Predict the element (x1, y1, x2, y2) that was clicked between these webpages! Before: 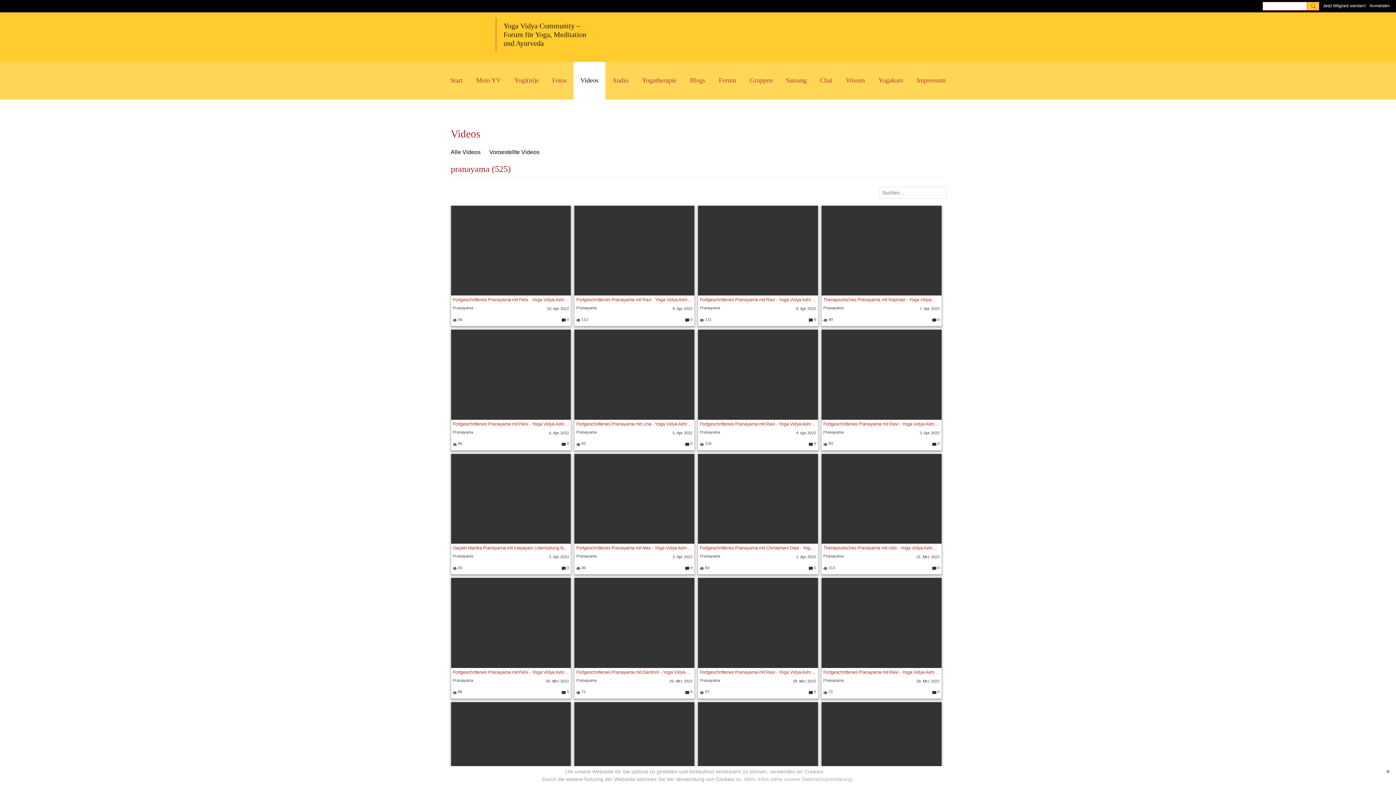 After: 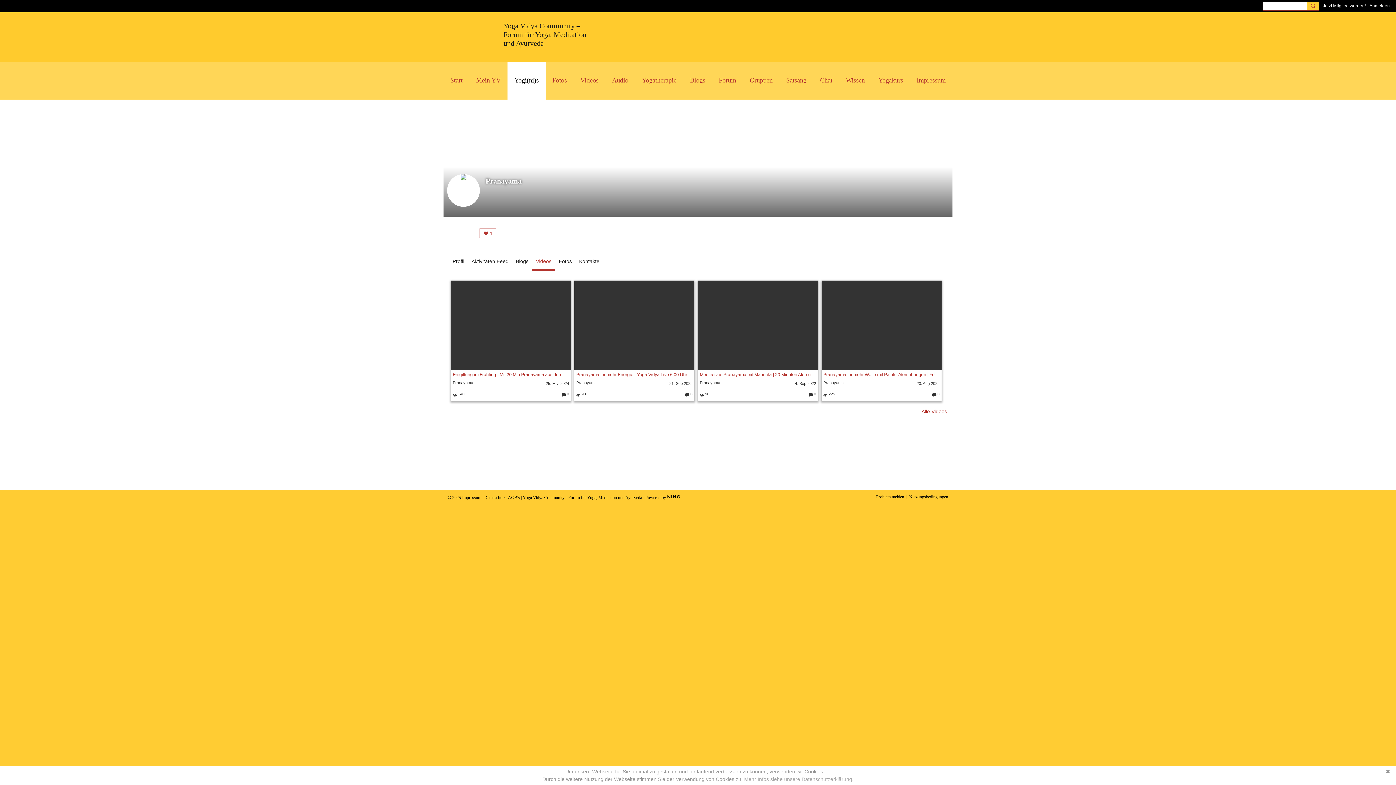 Action: bbox: (823, 678, 843, 682) label: Pranayama